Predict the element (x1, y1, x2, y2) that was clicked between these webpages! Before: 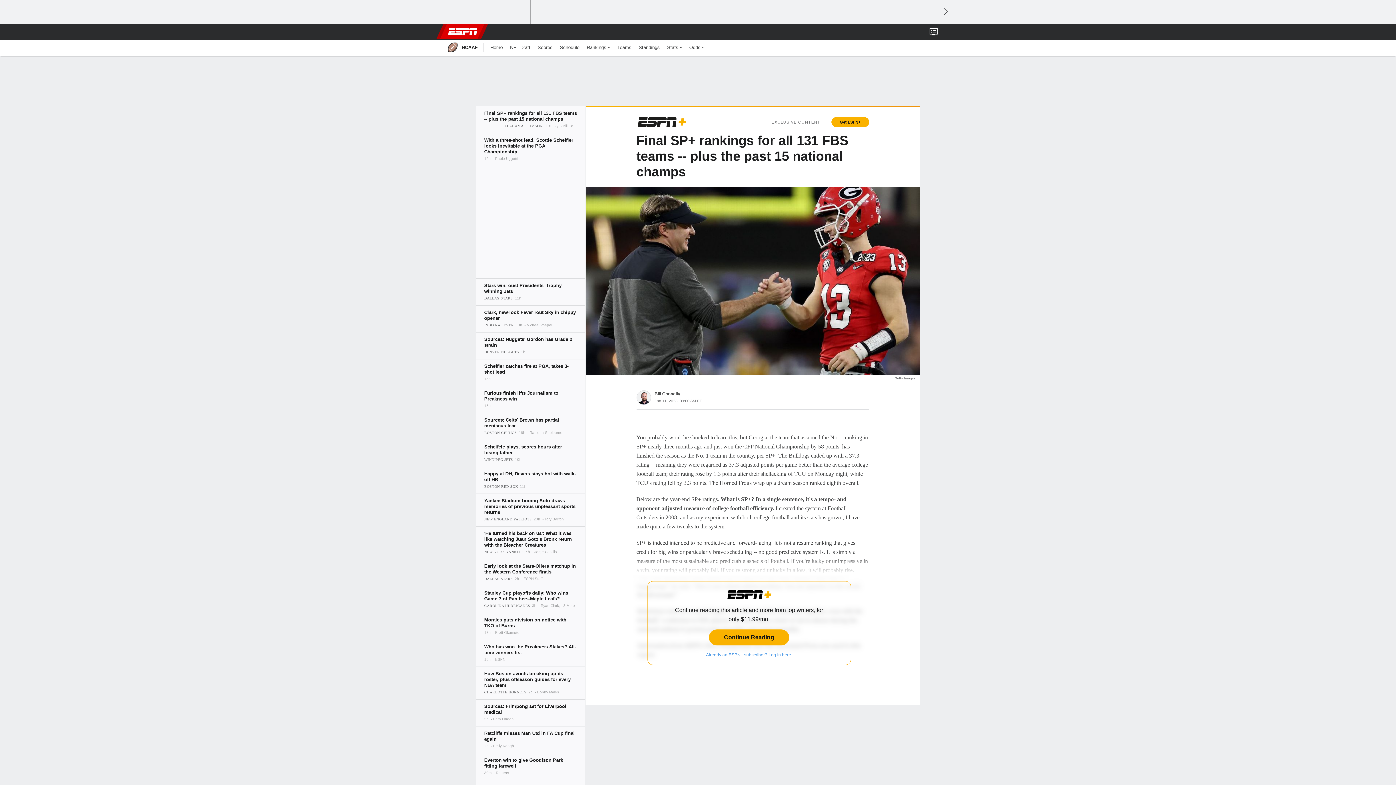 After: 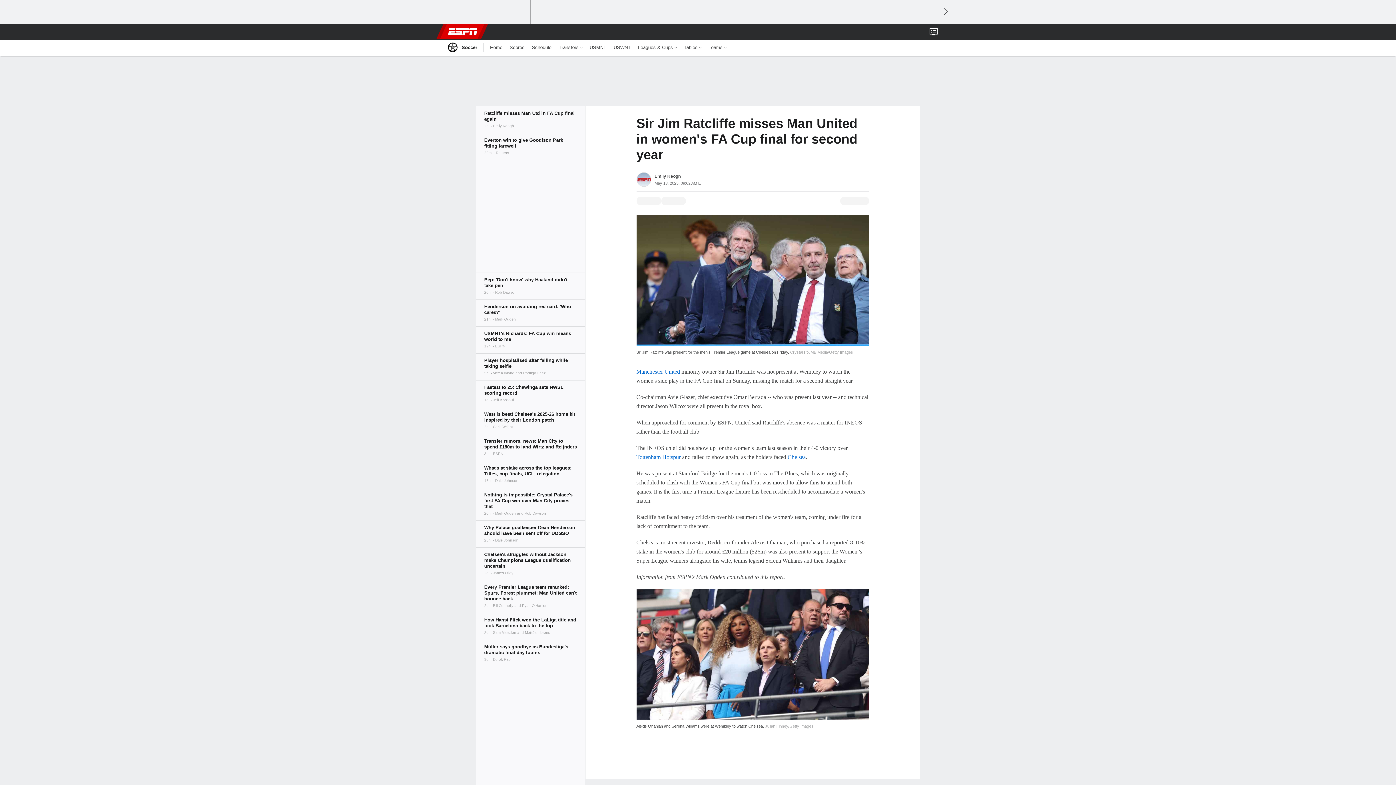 Action: bbox: (476, 726, 585, 753)